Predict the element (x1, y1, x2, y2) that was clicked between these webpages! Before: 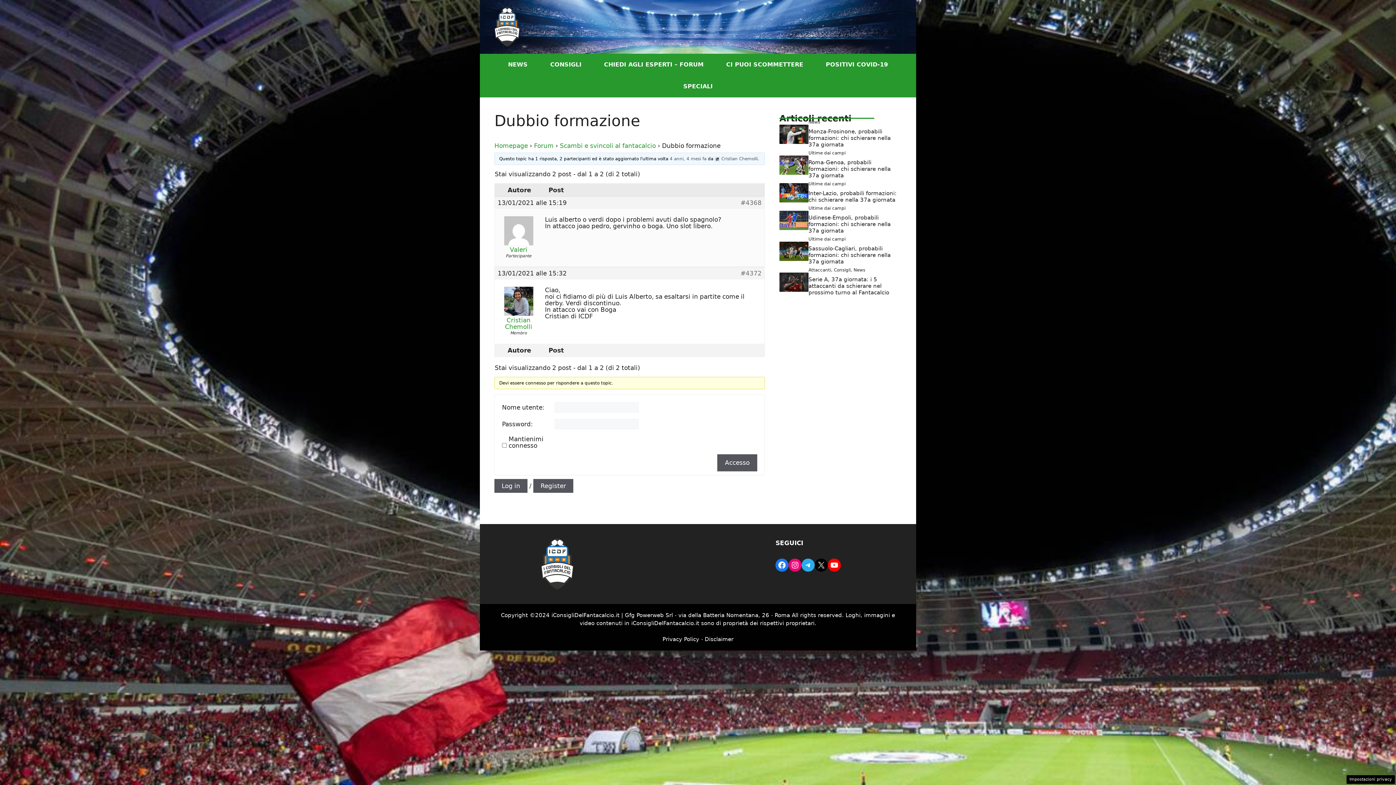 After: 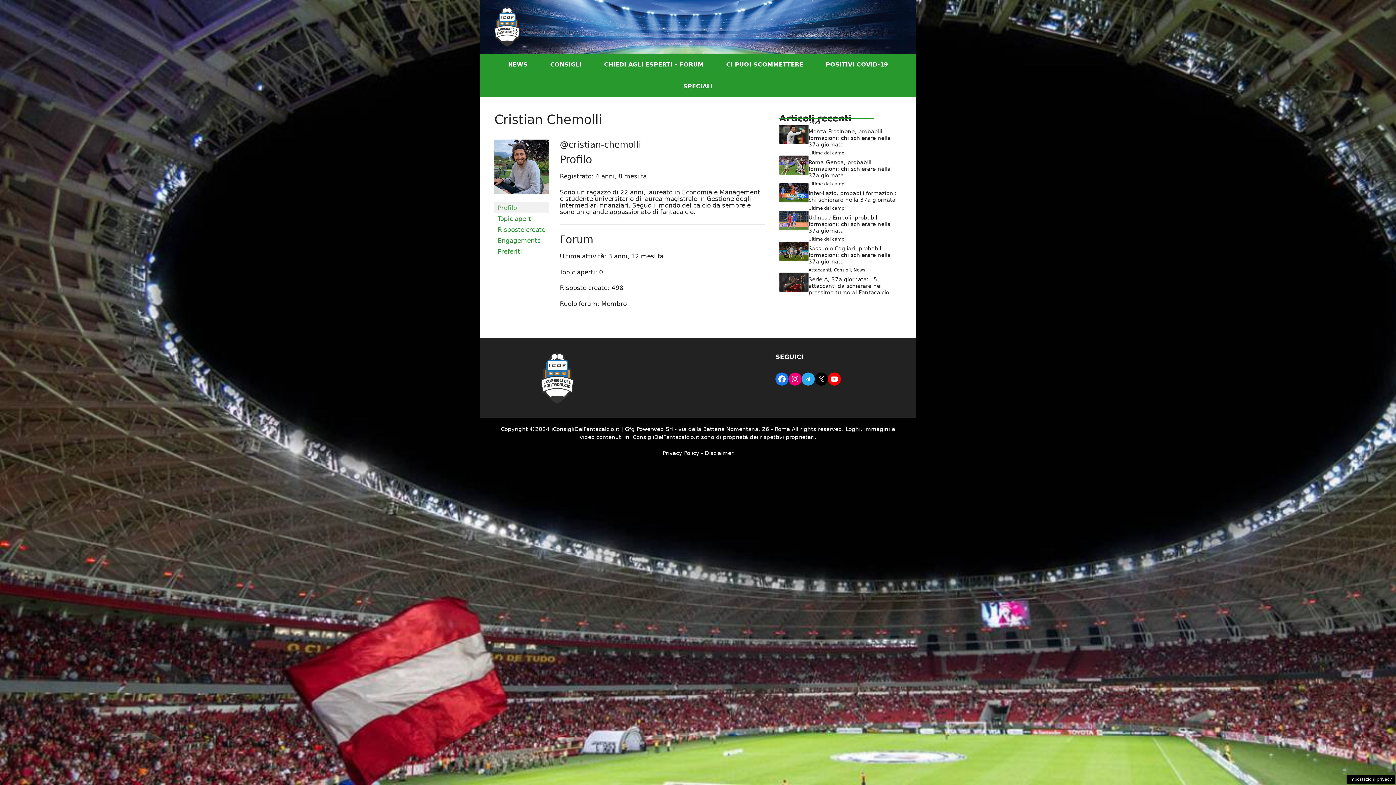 Action: bbox: (714, 156, 757, 161) label: Cristian Chemolli